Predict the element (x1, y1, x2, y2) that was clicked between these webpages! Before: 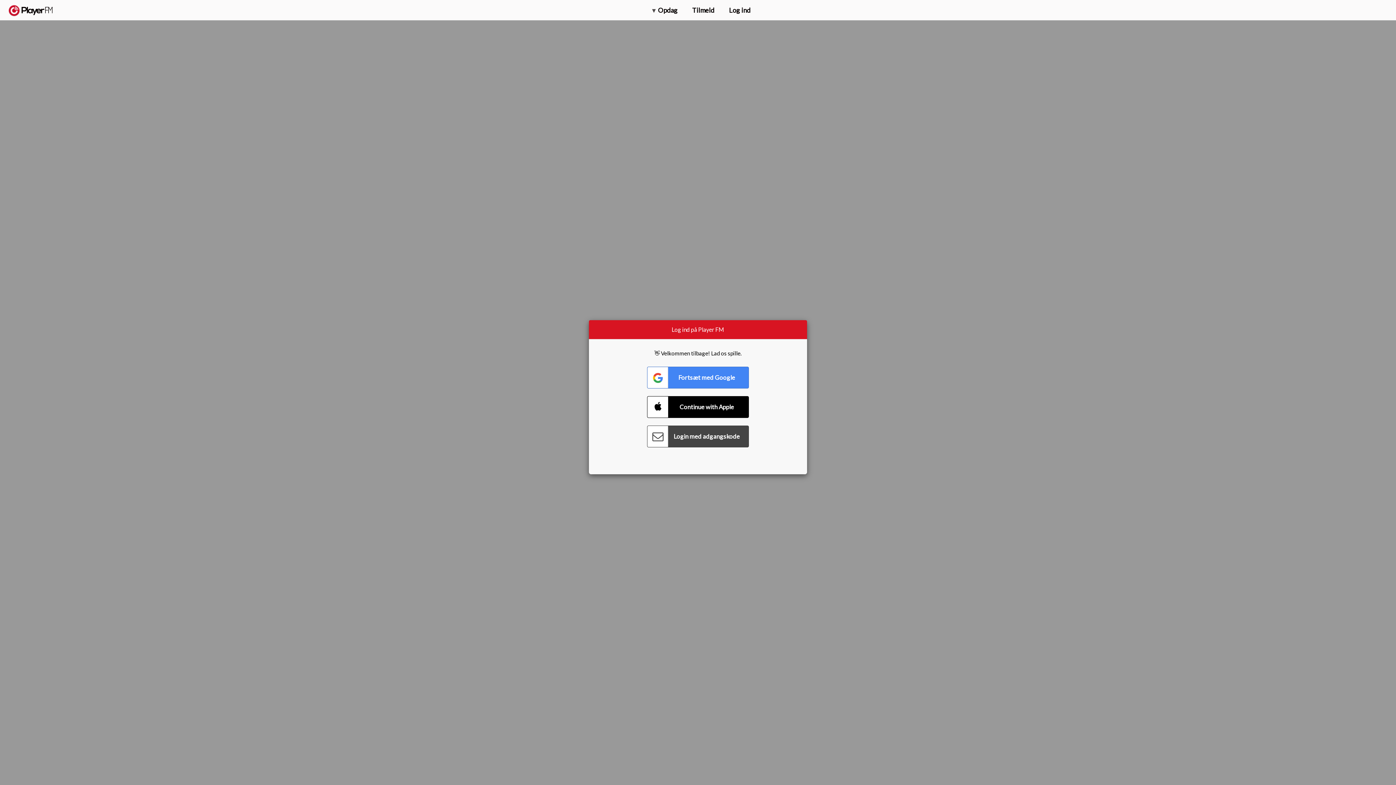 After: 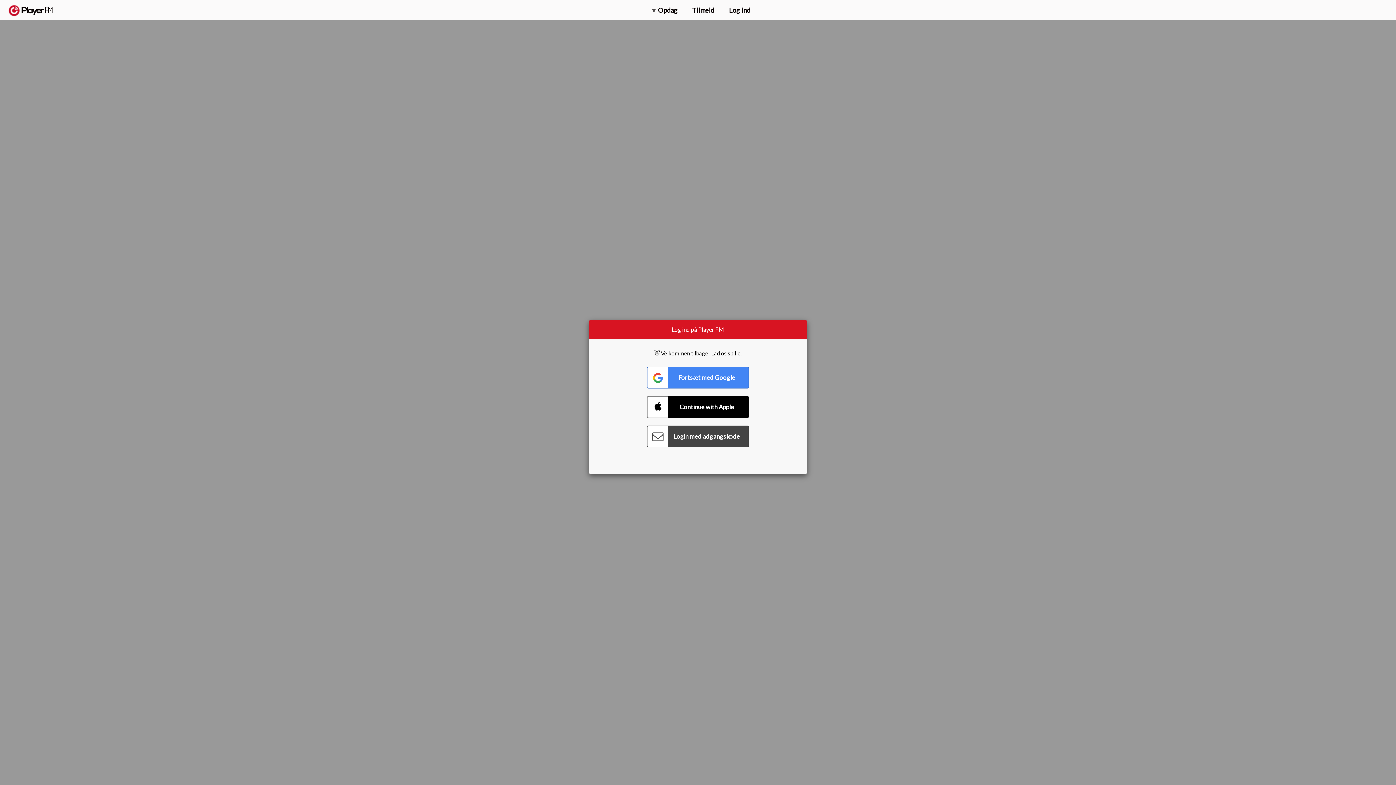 Action: label: Søg bbox: (1357, 5, 1365, 12)